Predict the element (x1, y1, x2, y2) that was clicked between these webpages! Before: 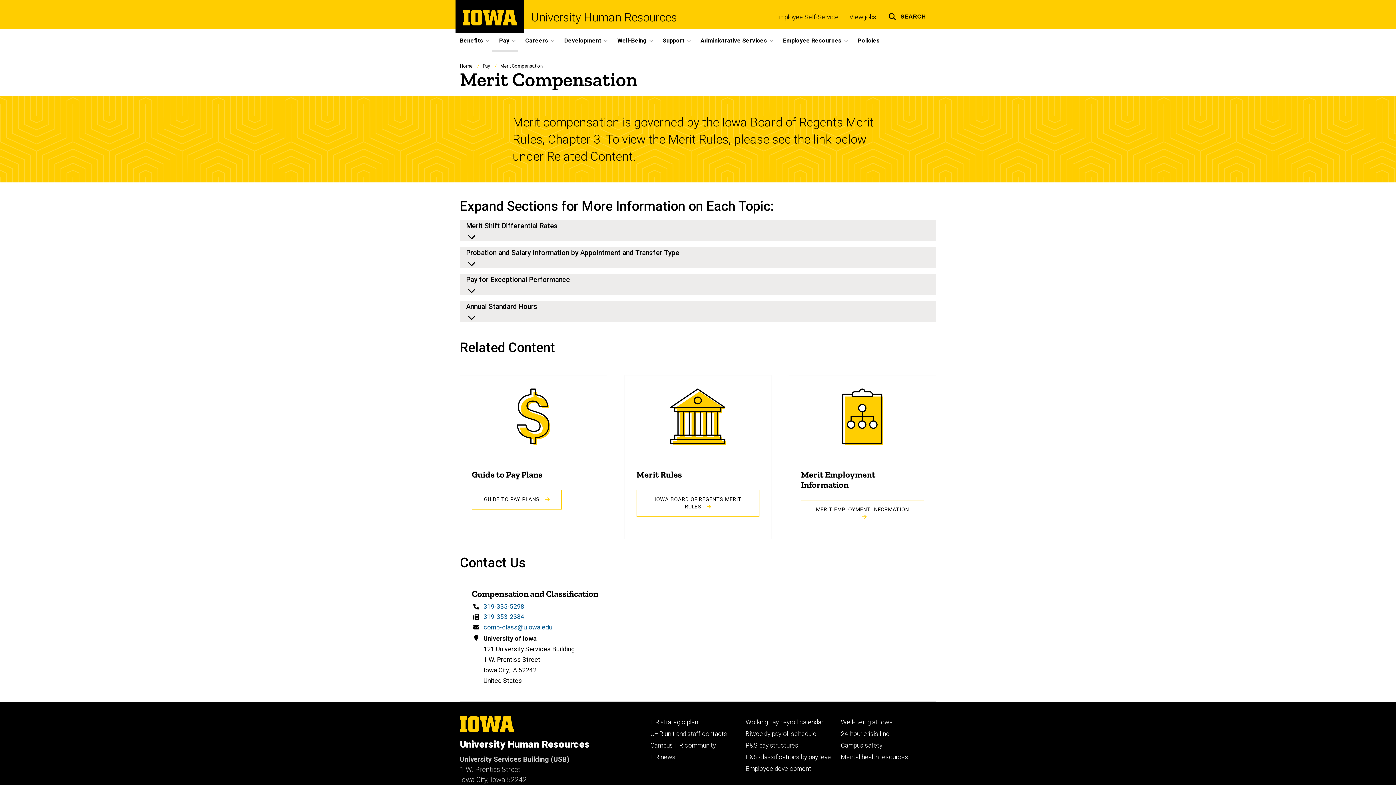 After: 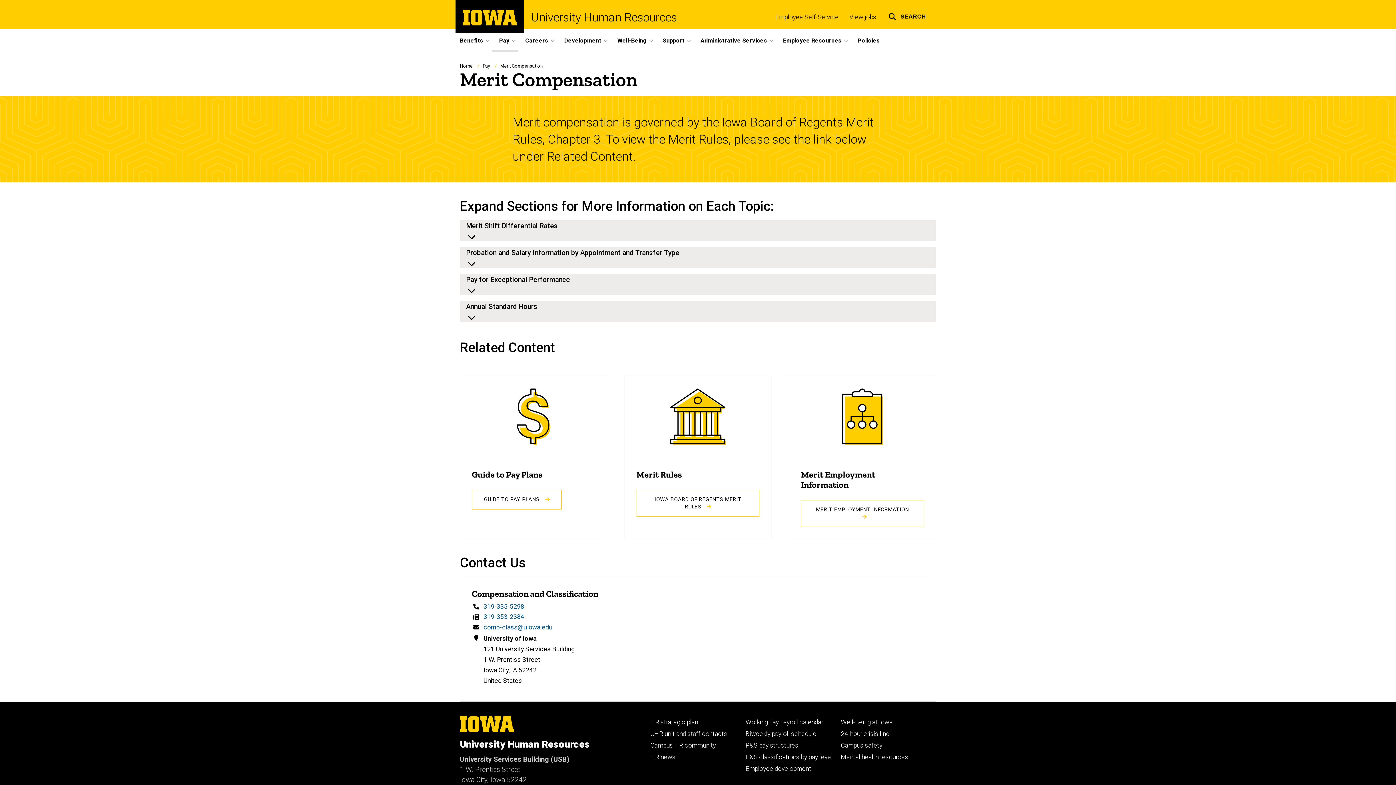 Action: bbox: (483, 603, 524, 610) label: 319-335-5298